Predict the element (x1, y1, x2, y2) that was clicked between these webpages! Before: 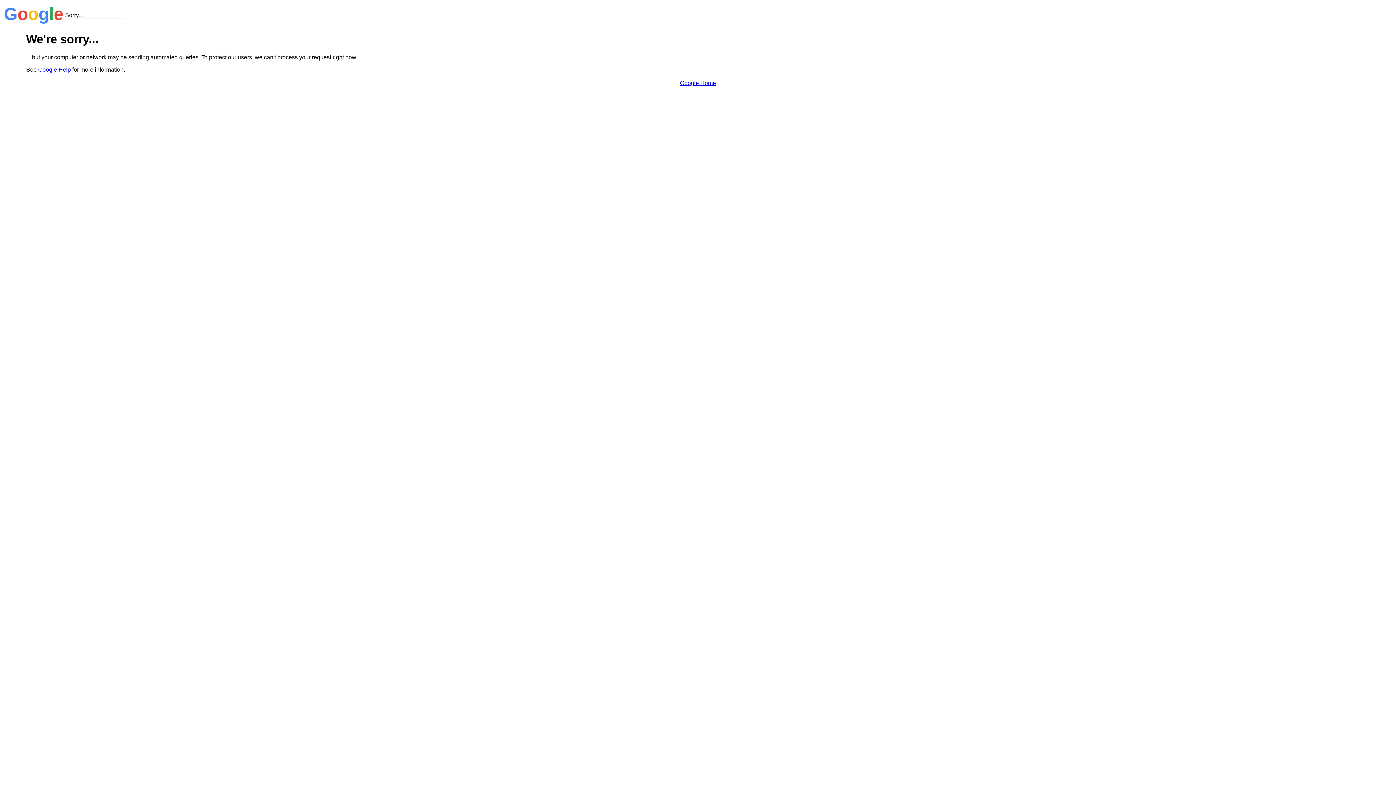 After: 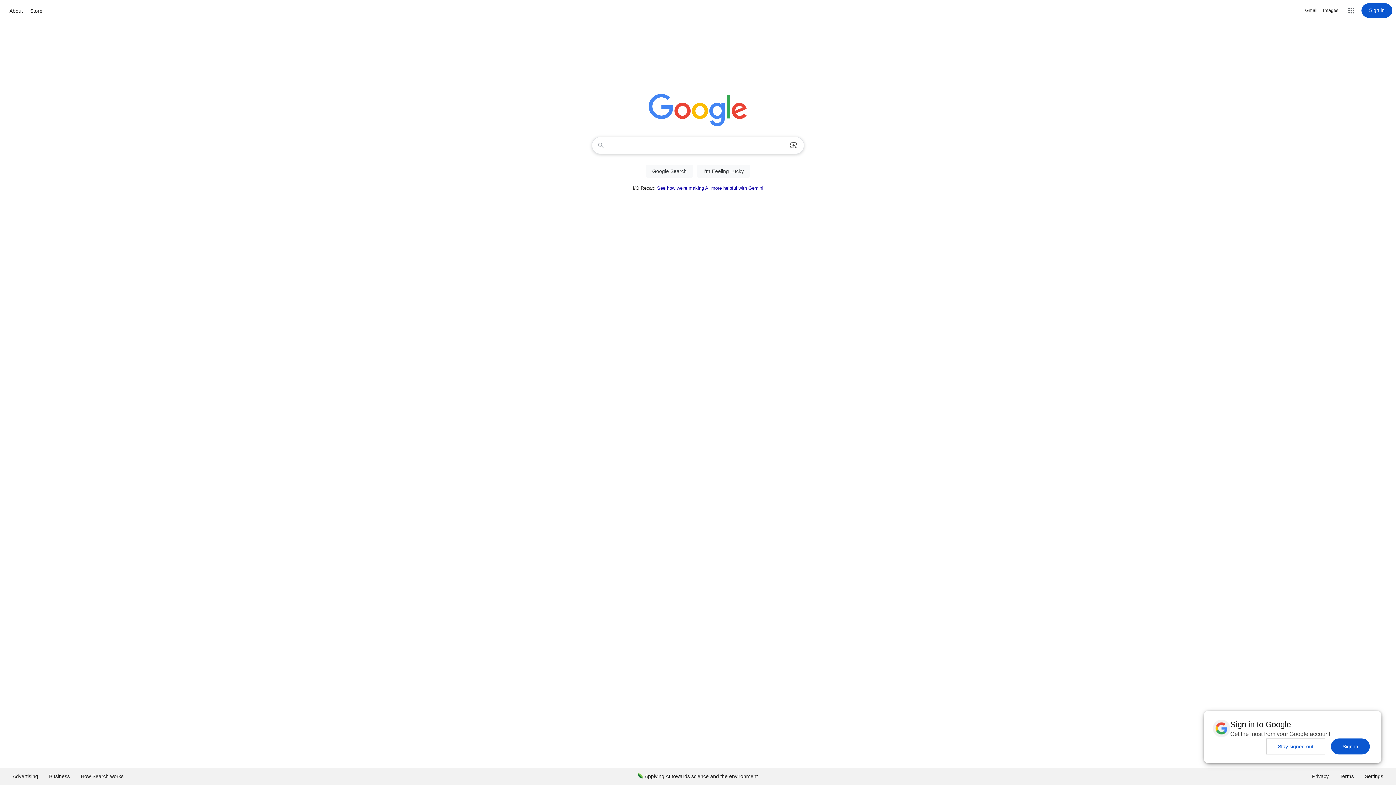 Action: bbox: (680, 79, 716, 86) label: Google Home